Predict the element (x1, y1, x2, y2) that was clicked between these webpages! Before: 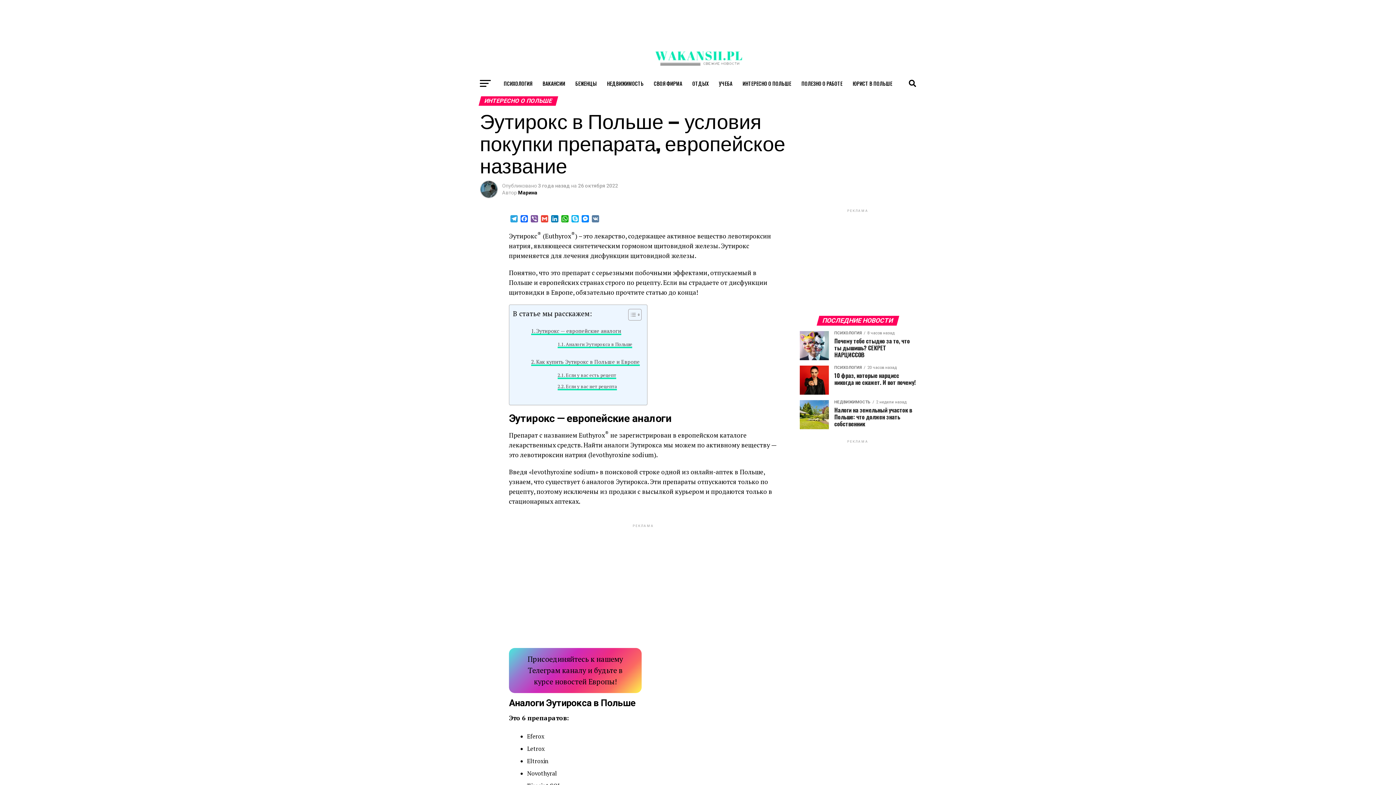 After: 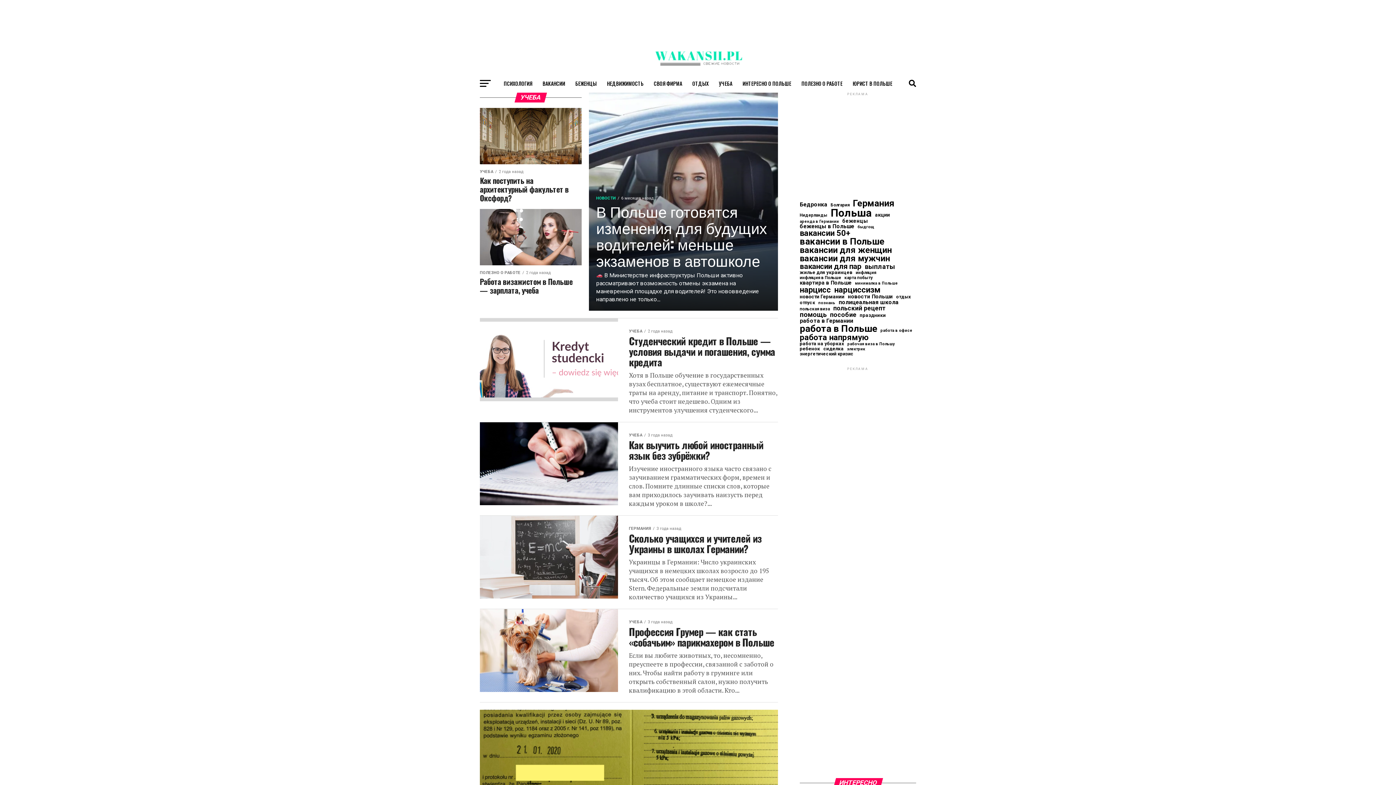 Action: label: УЧЕБА bbox: (714, 74, 736, 92)